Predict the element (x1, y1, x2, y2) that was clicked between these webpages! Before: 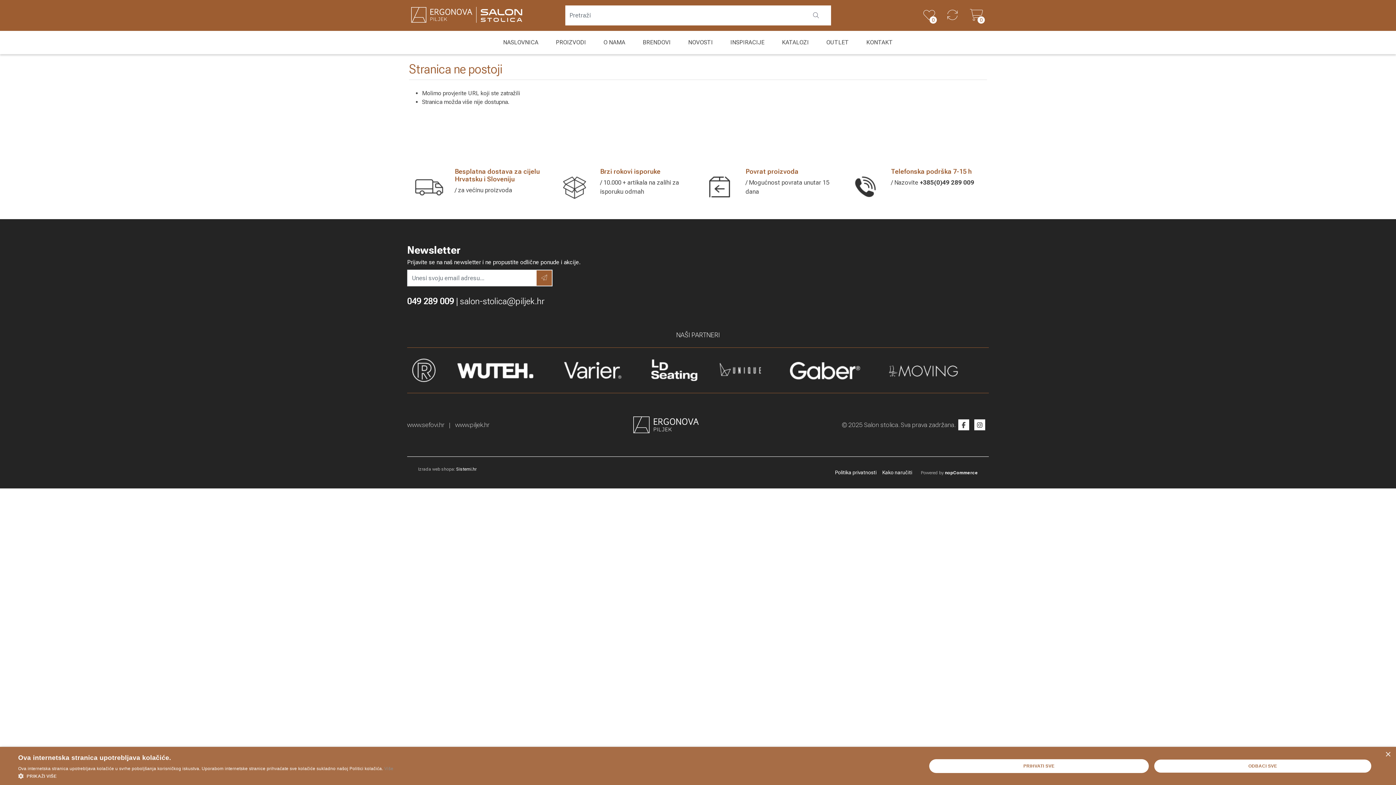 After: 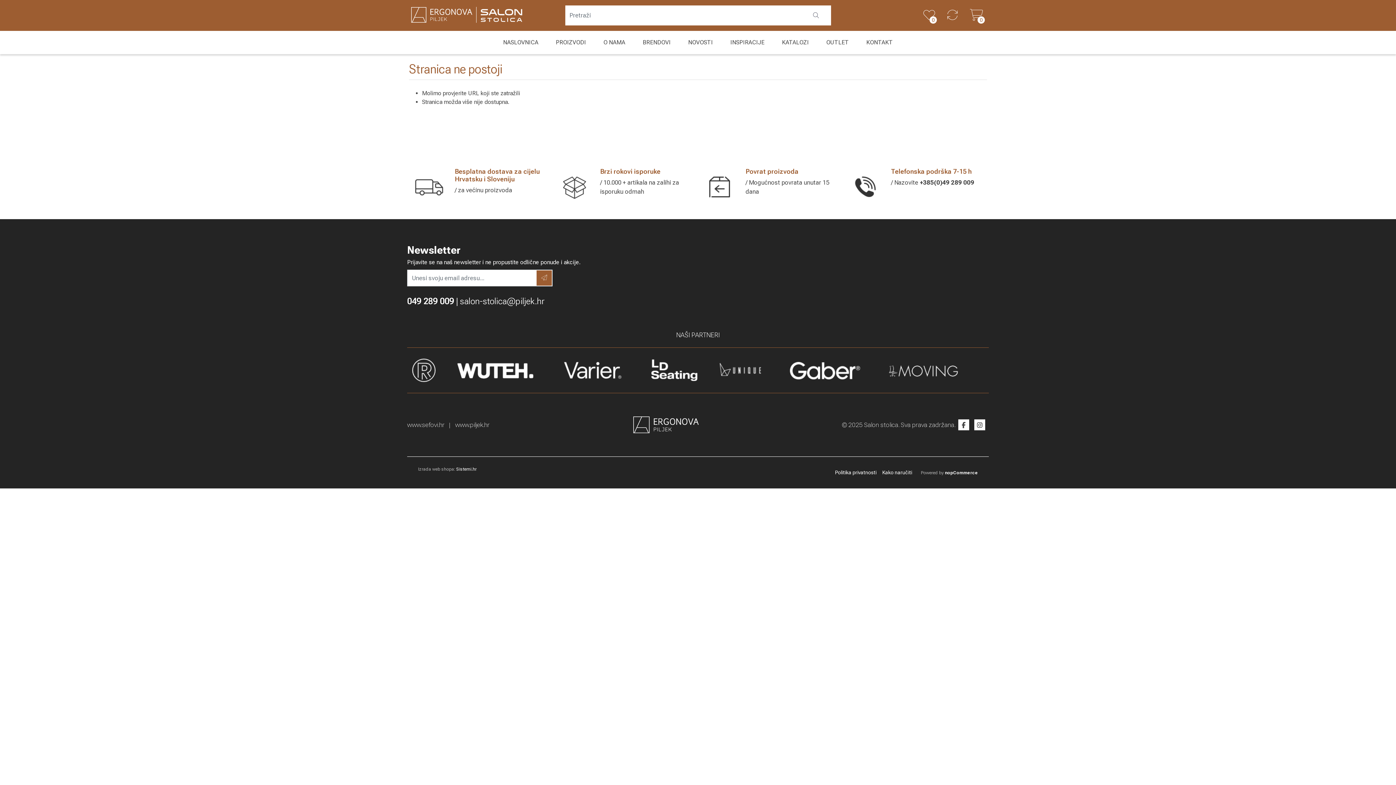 Action: bbox: (929, 759, 1149, 773) label: PRIHVATI SVE